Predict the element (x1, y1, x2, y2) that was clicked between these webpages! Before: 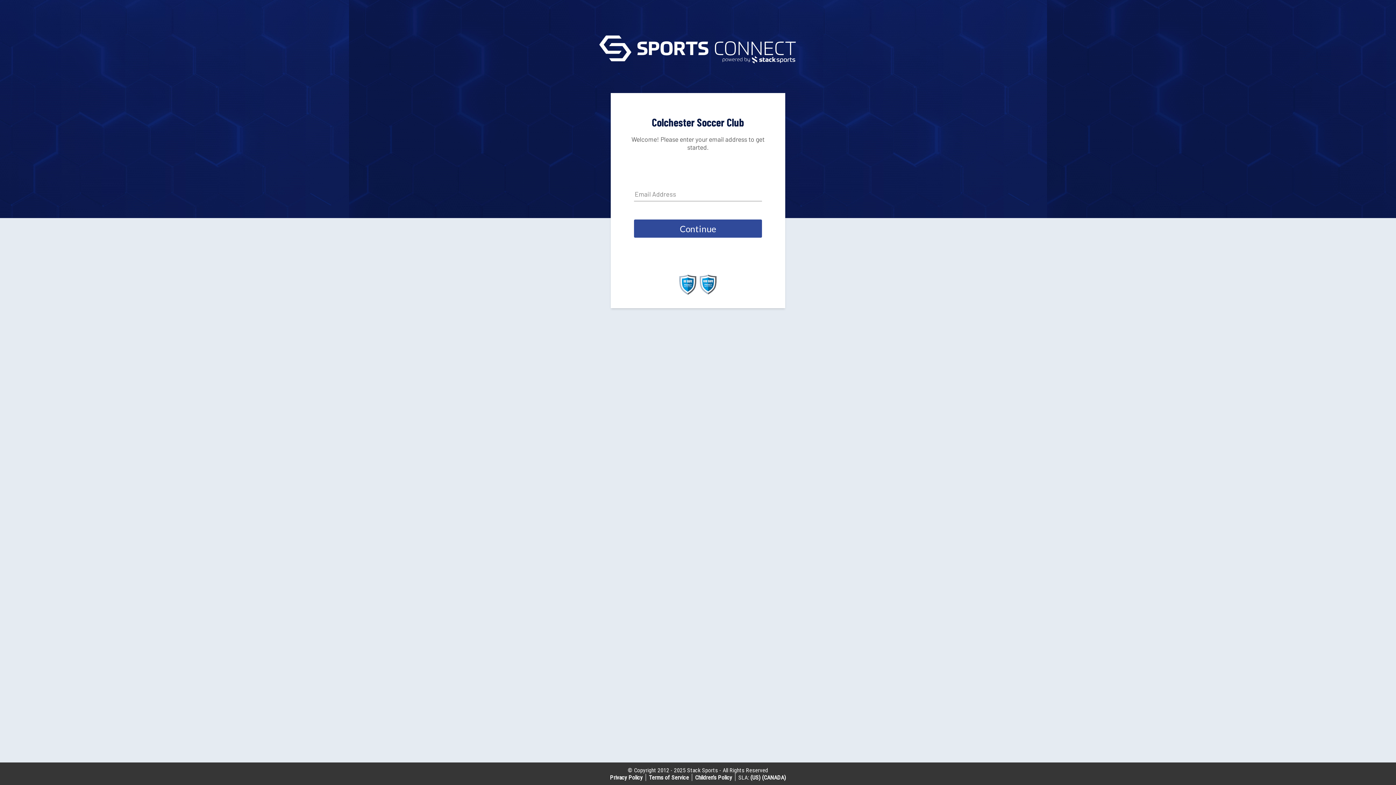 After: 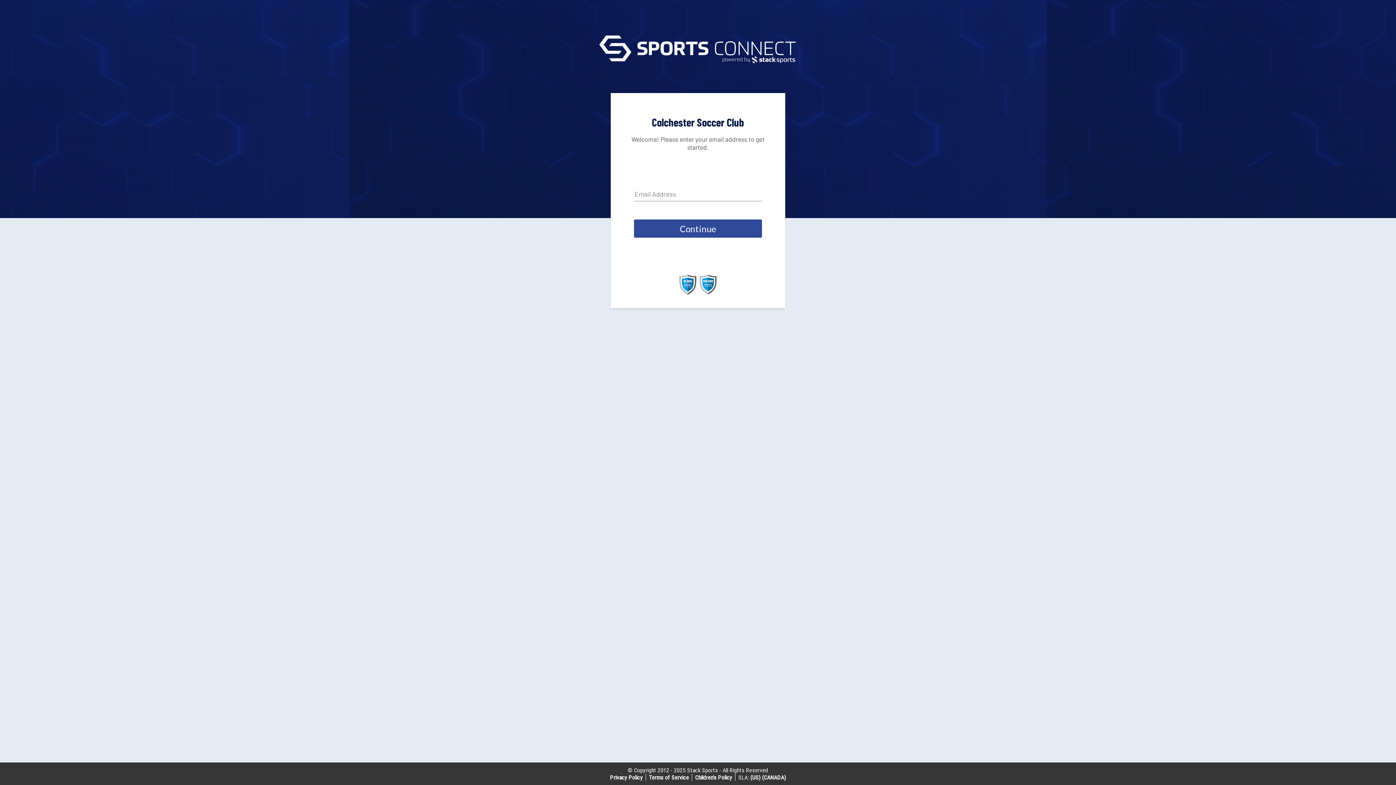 Action: bbox: (699, 289, 717, 296)